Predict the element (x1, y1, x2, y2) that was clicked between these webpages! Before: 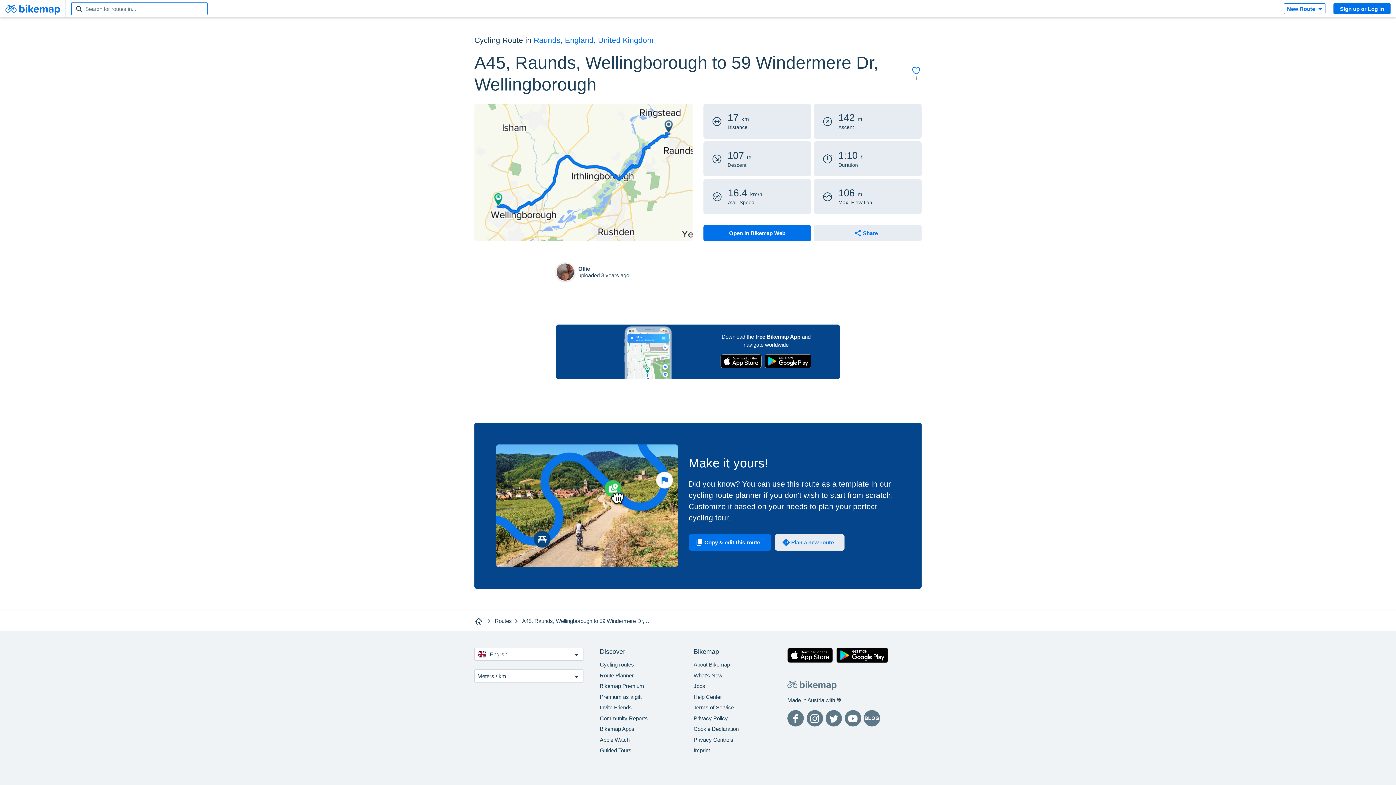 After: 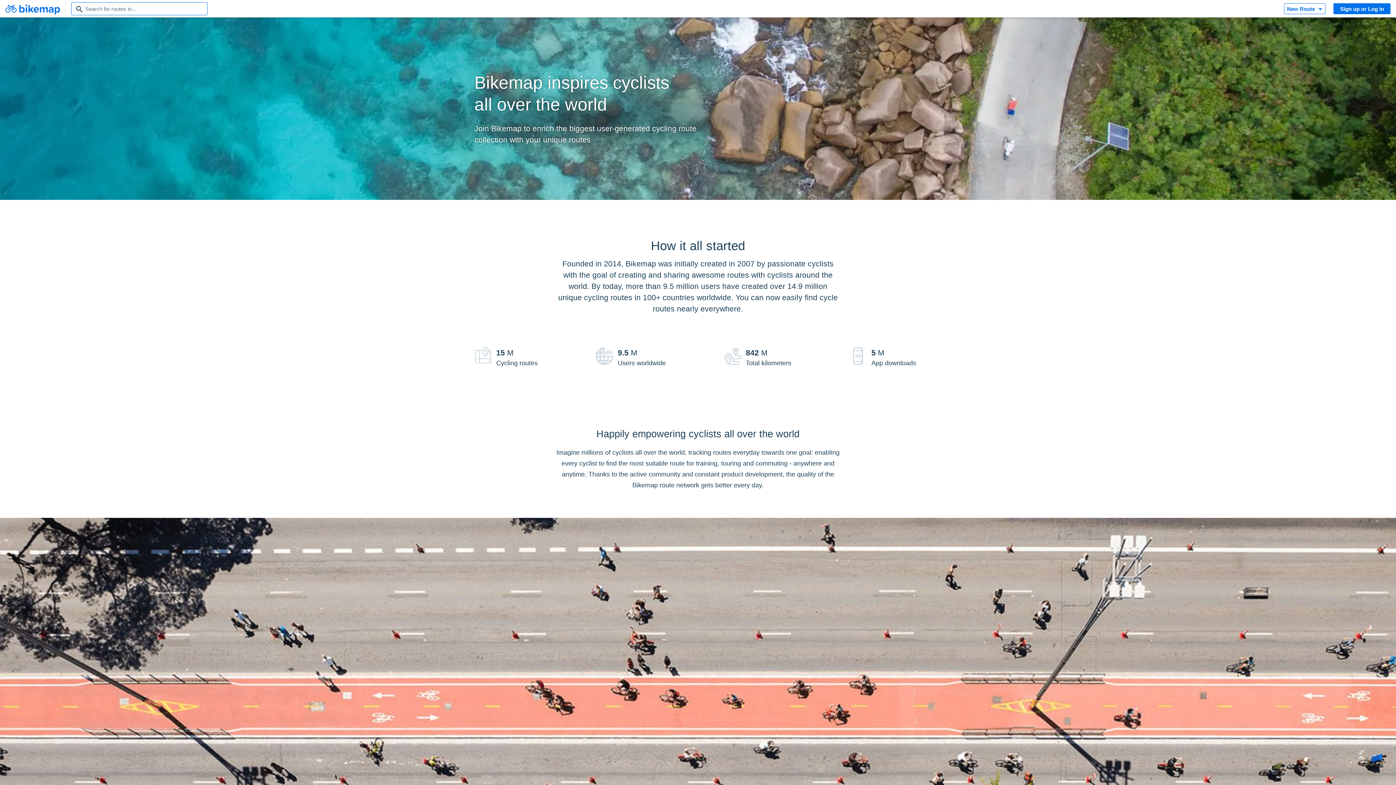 Action: bbox: (693, 661, 730, 668) label: About Bikemap